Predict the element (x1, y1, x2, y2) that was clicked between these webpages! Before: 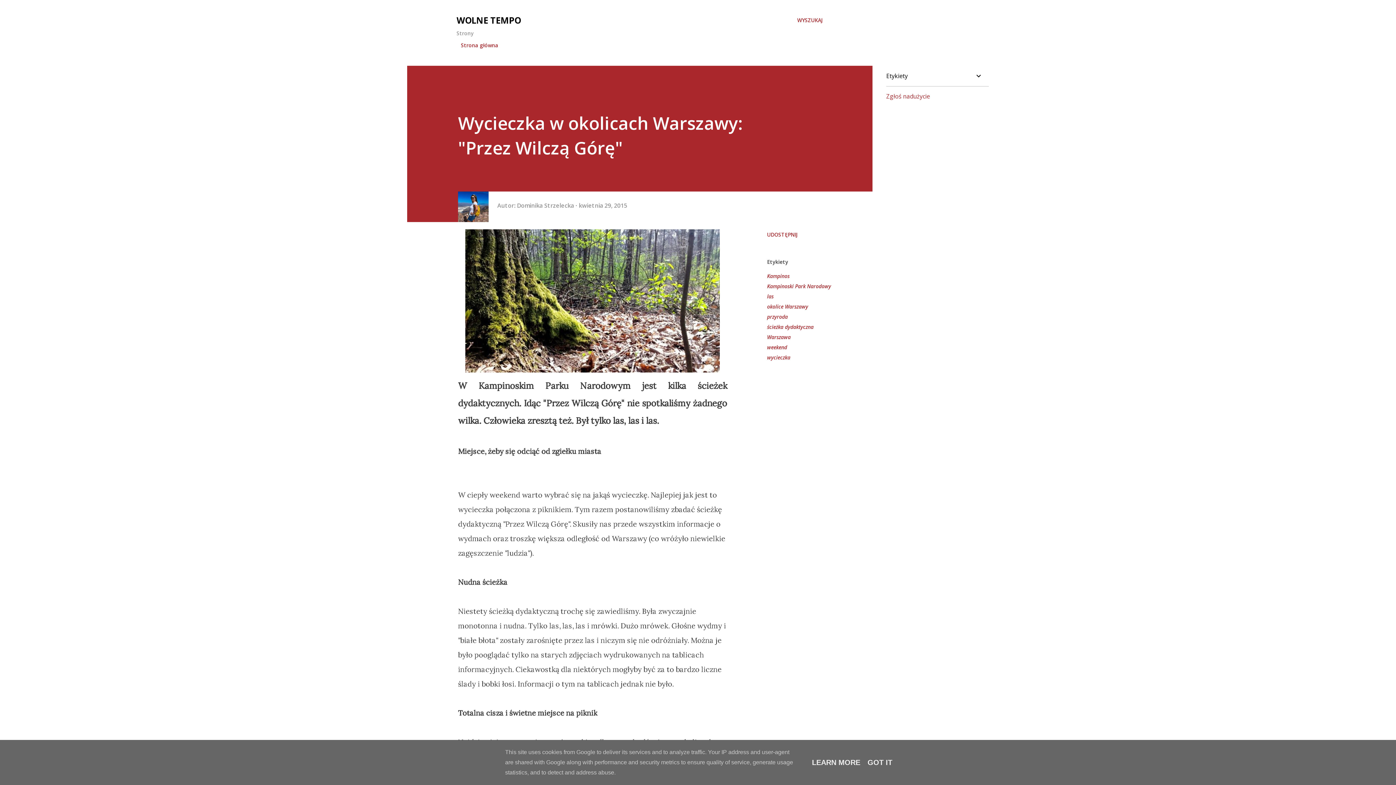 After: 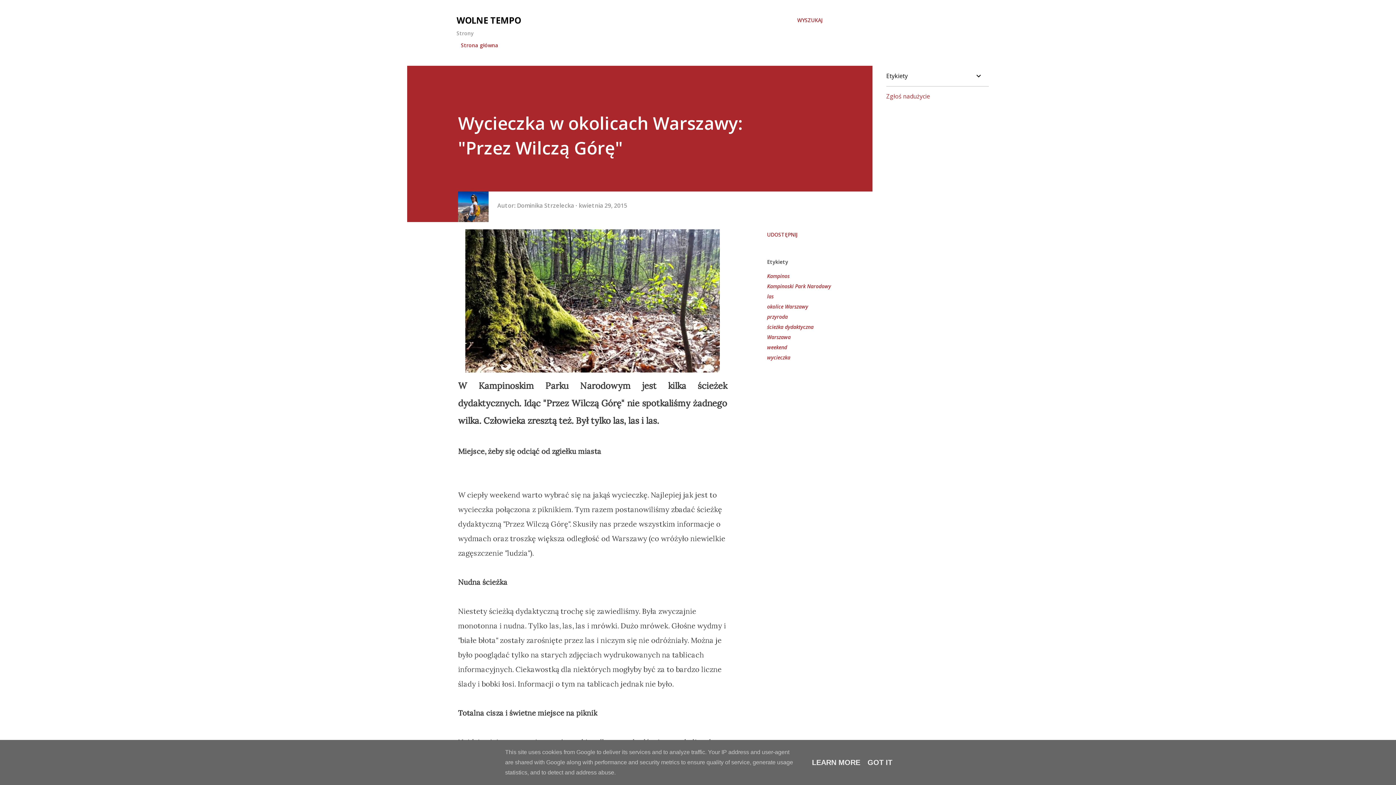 Action: label: Zgłoś nadużycie bbox: (886, 92, 930, 100)